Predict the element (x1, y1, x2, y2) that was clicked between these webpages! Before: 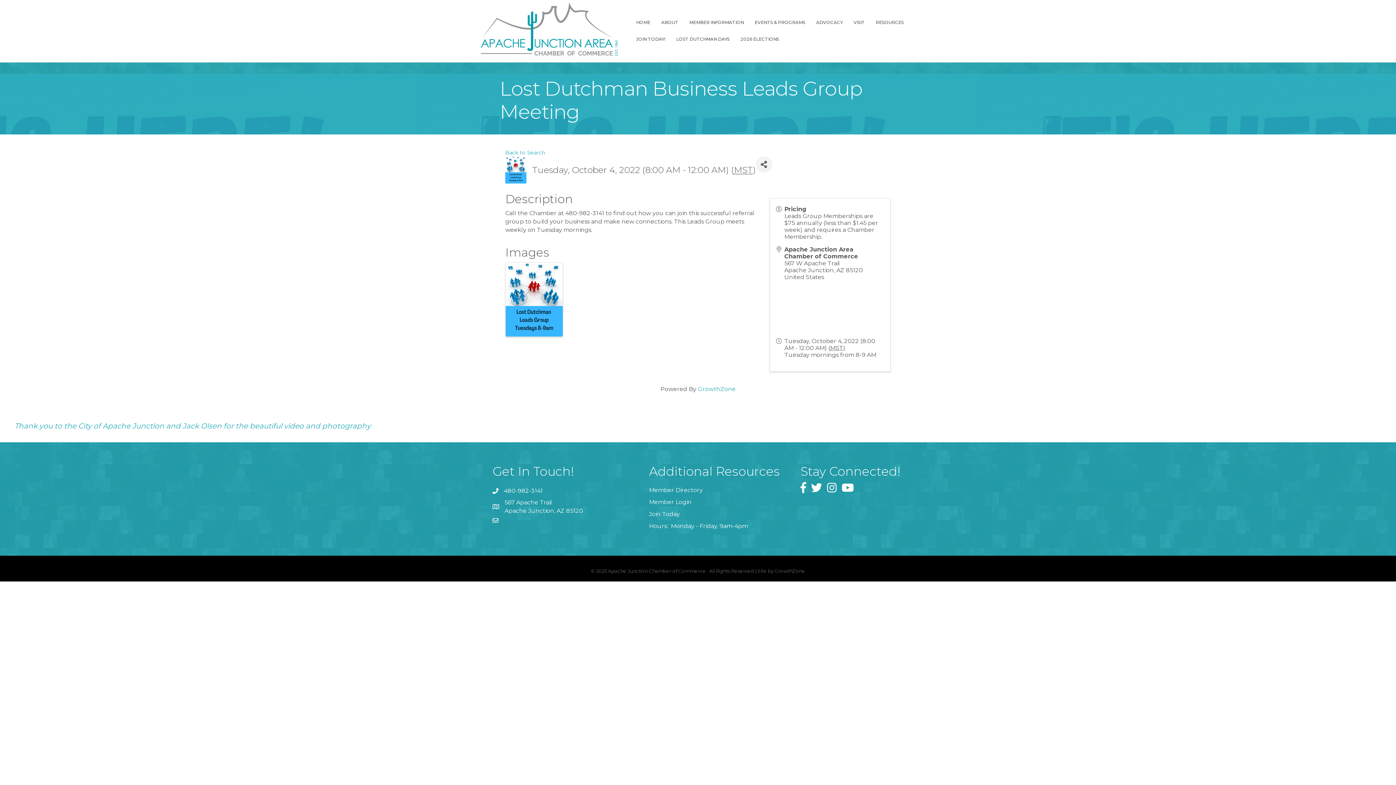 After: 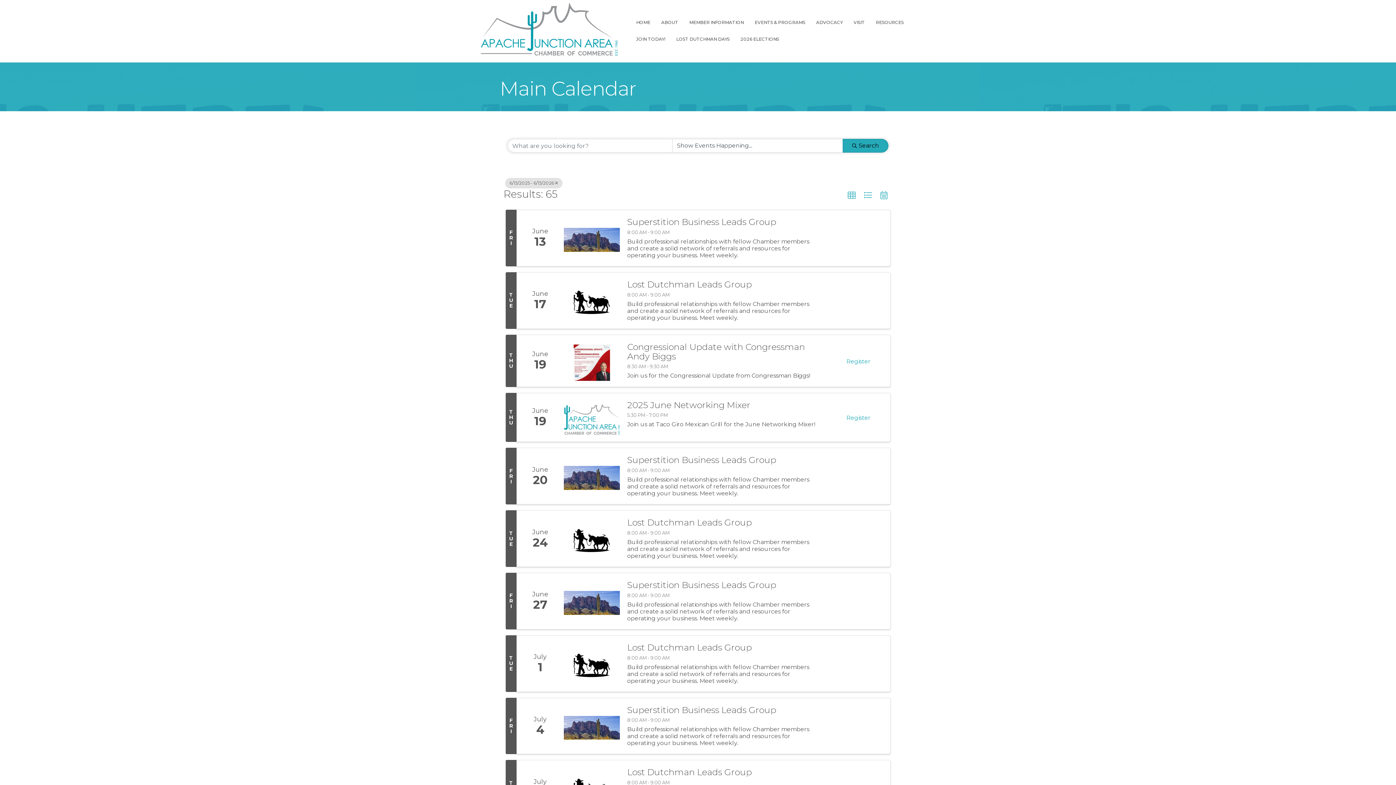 Action: label: Back to Search bbox: (505, 149, 545, 156)